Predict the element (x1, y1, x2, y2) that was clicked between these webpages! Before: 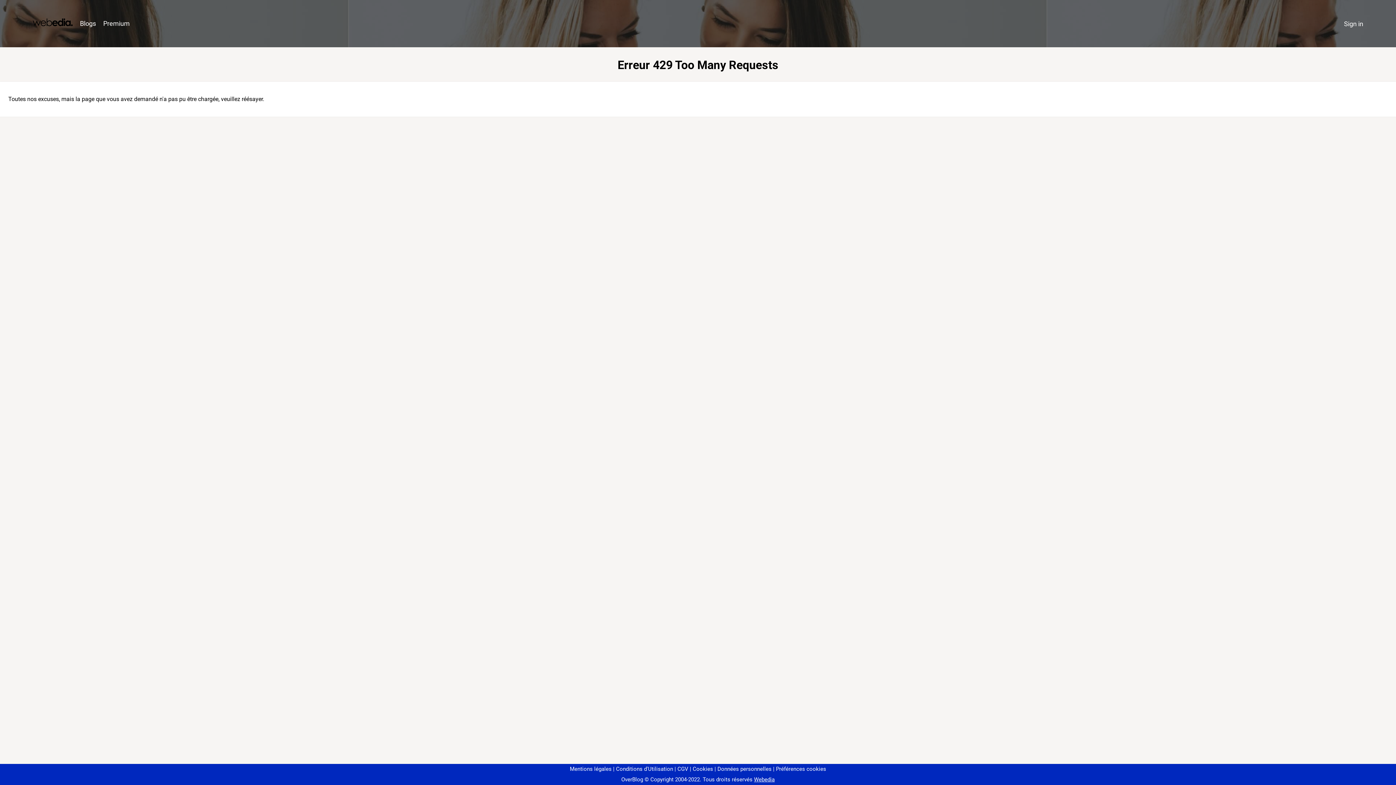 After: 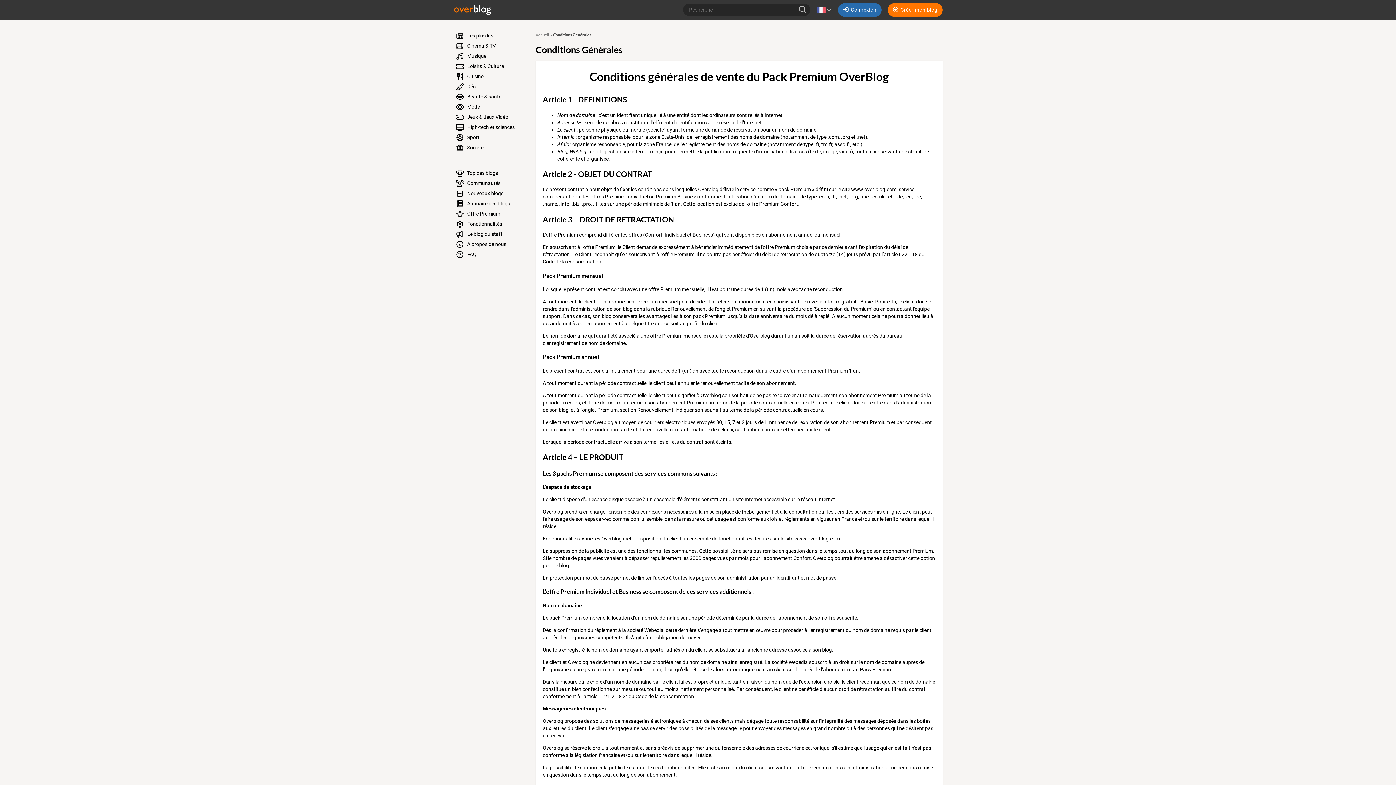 Action: label: CGV bbox: (674, 766, 688, 772)